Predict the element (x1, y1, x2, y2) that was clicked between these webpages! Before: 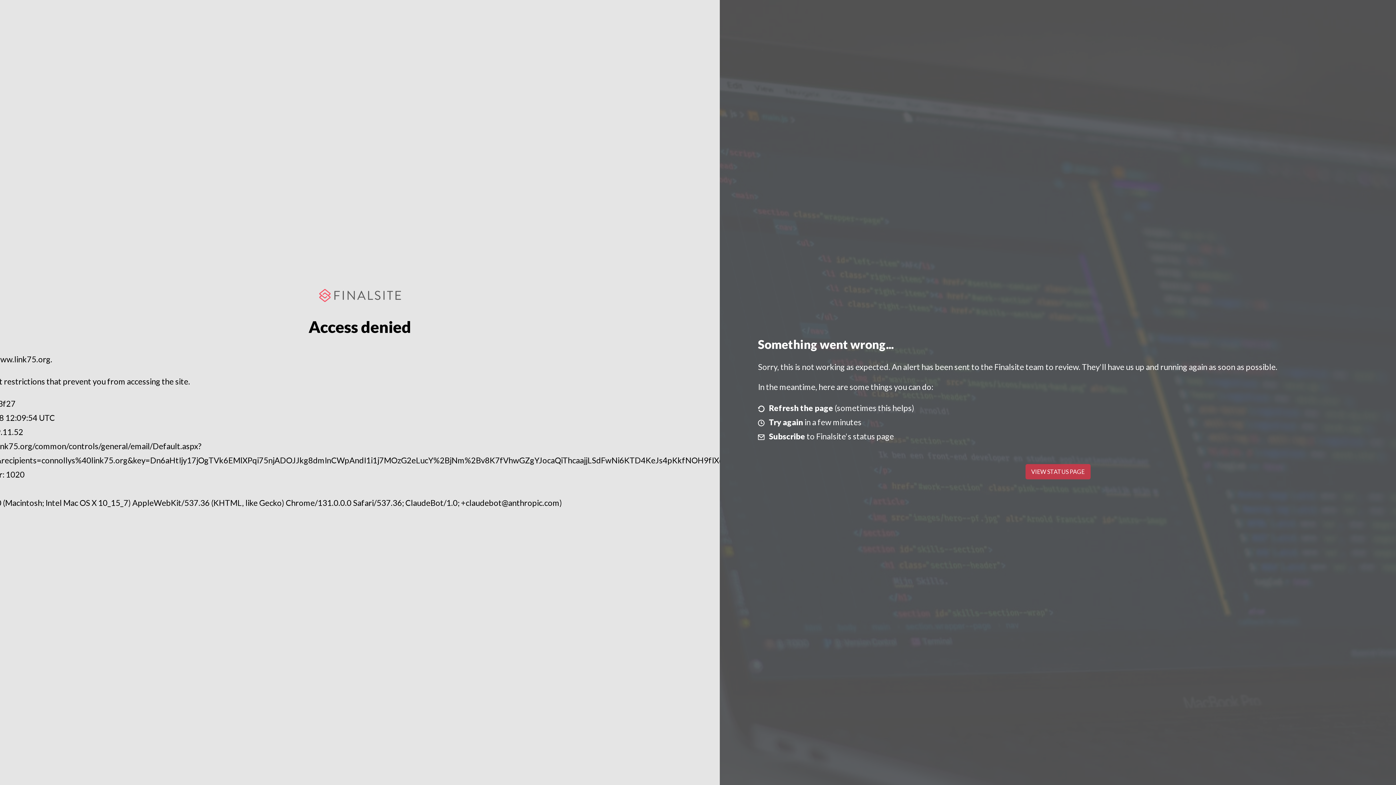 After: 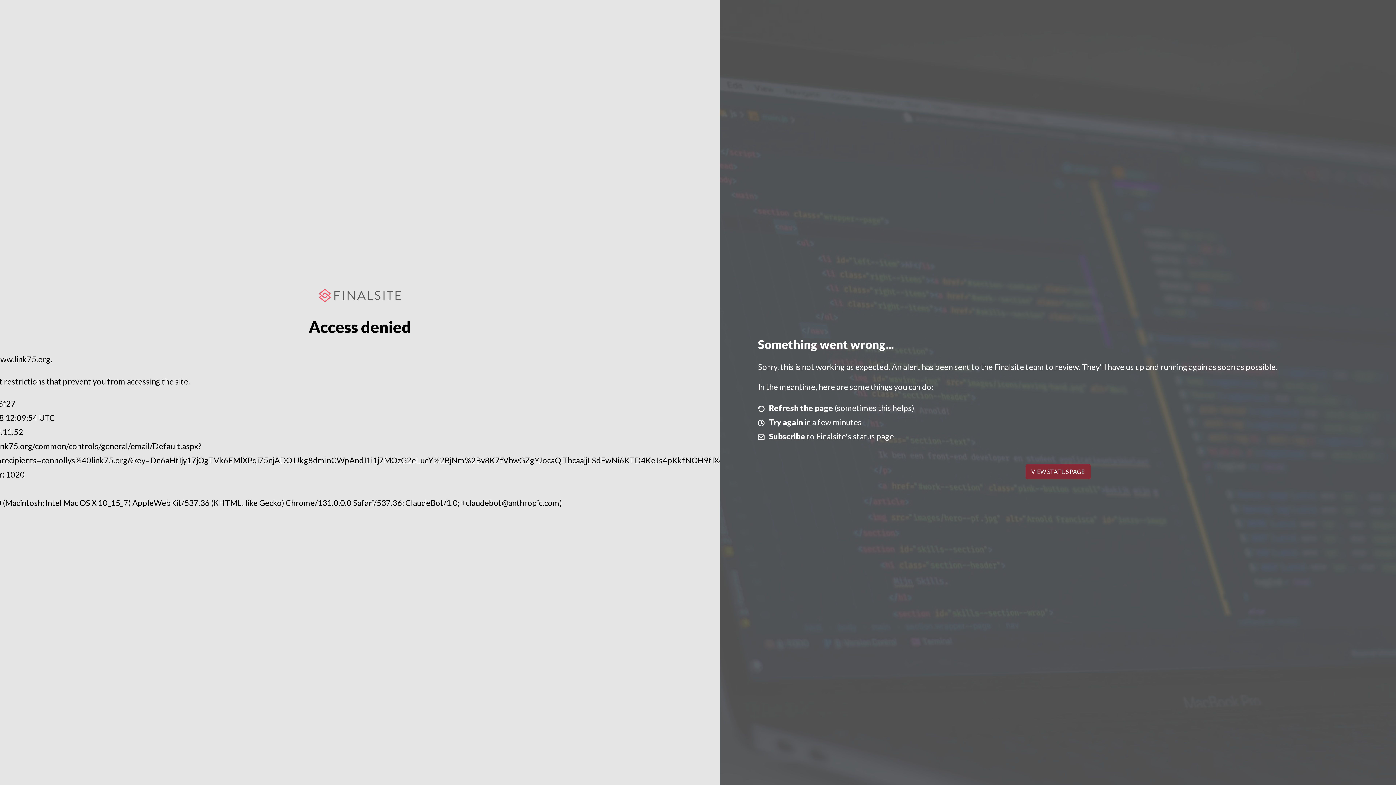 Action: label: VIEW STATUS PAGE bbox: (1025, 464, 1090, 479)